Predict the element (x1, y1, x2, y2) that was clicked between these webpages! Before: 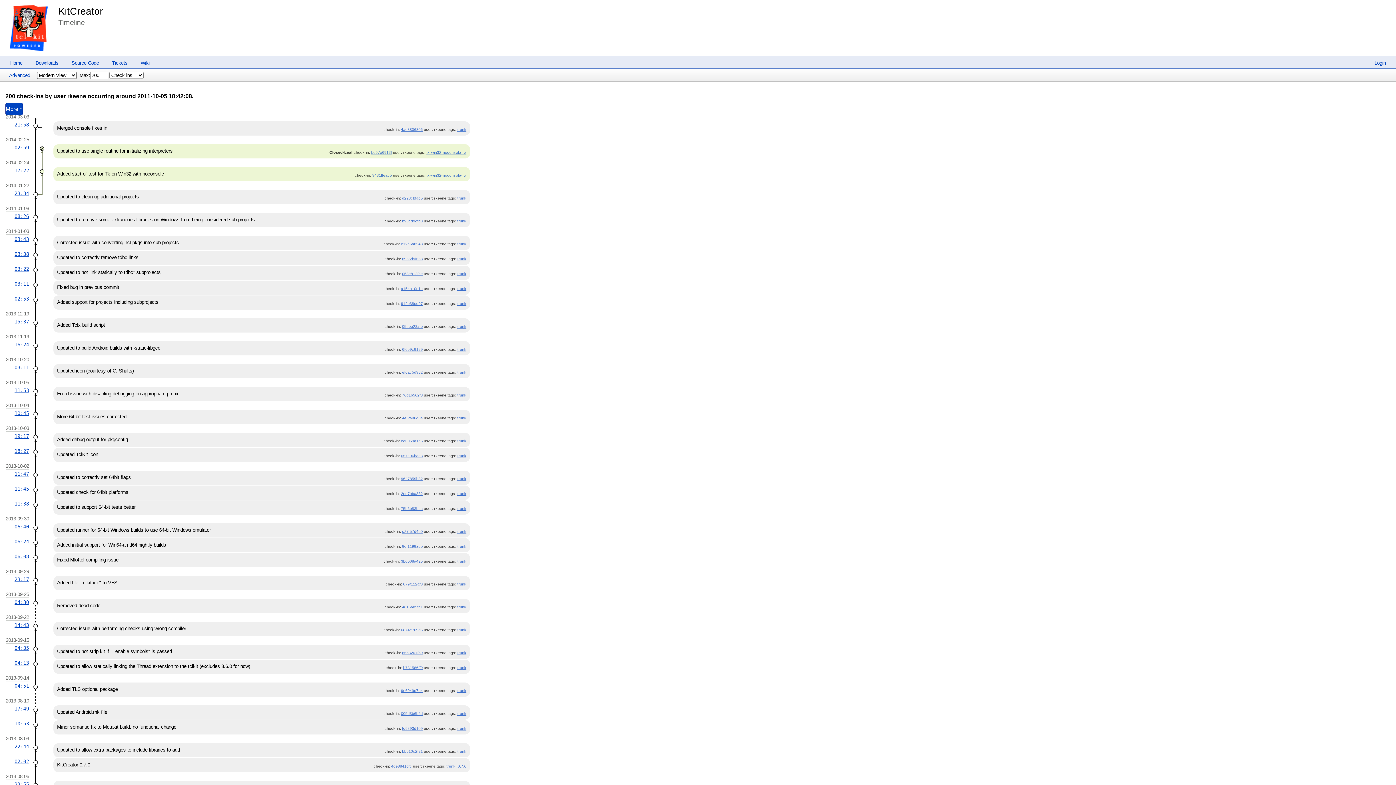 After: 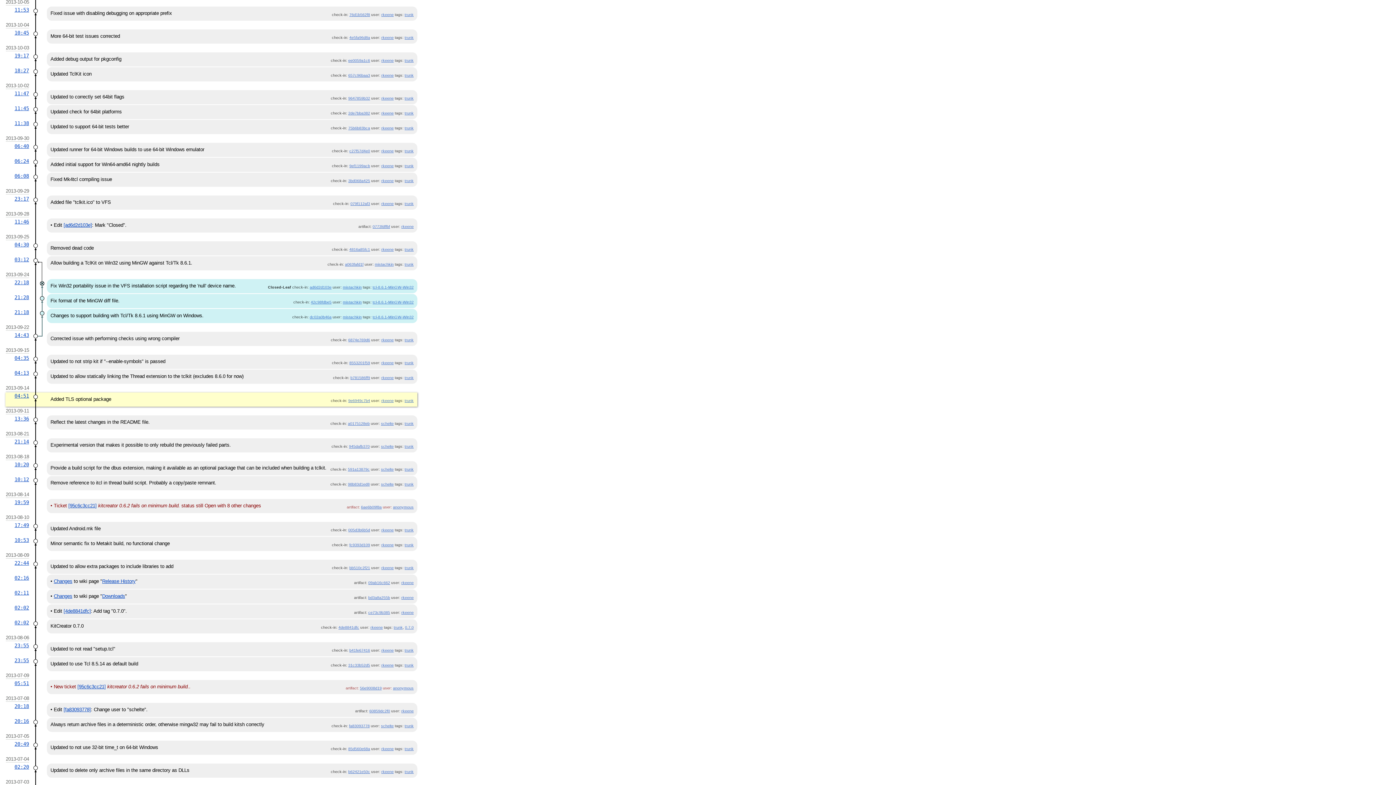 Action: label: 04:51 bbox: (14, 683, 29, 689)